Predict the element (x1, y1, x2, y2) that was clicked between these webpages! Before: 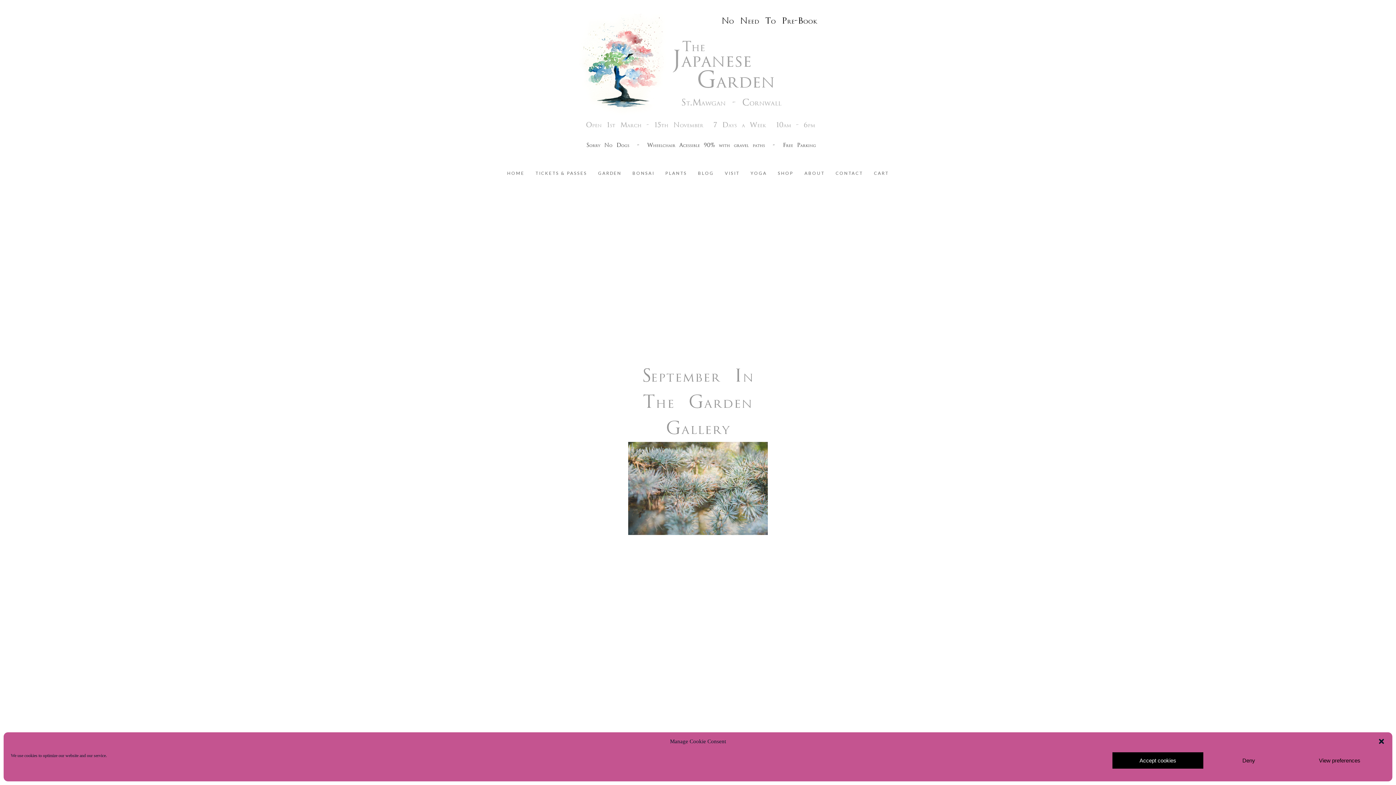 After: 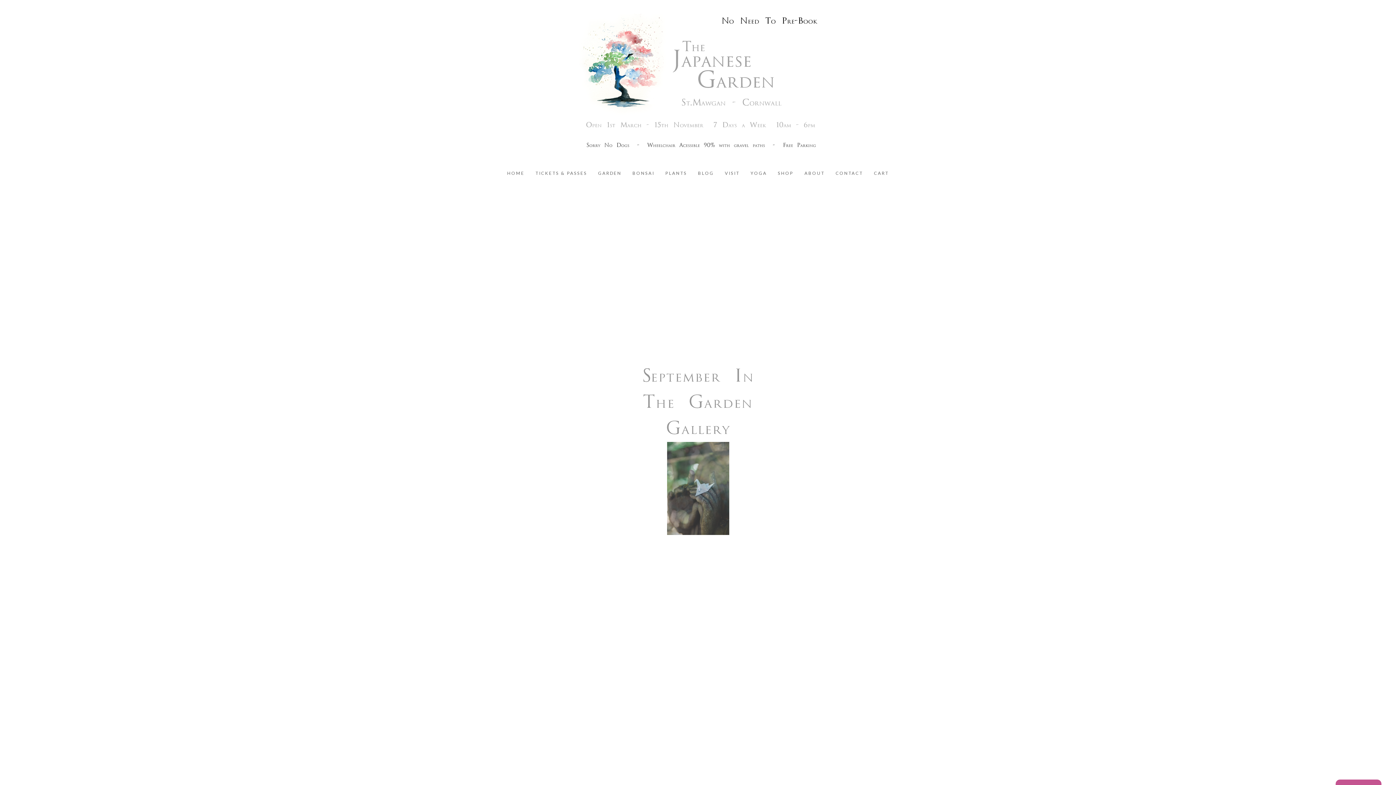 Action: label: Accept cookies bbox: (1112, 752, 1203, 769)